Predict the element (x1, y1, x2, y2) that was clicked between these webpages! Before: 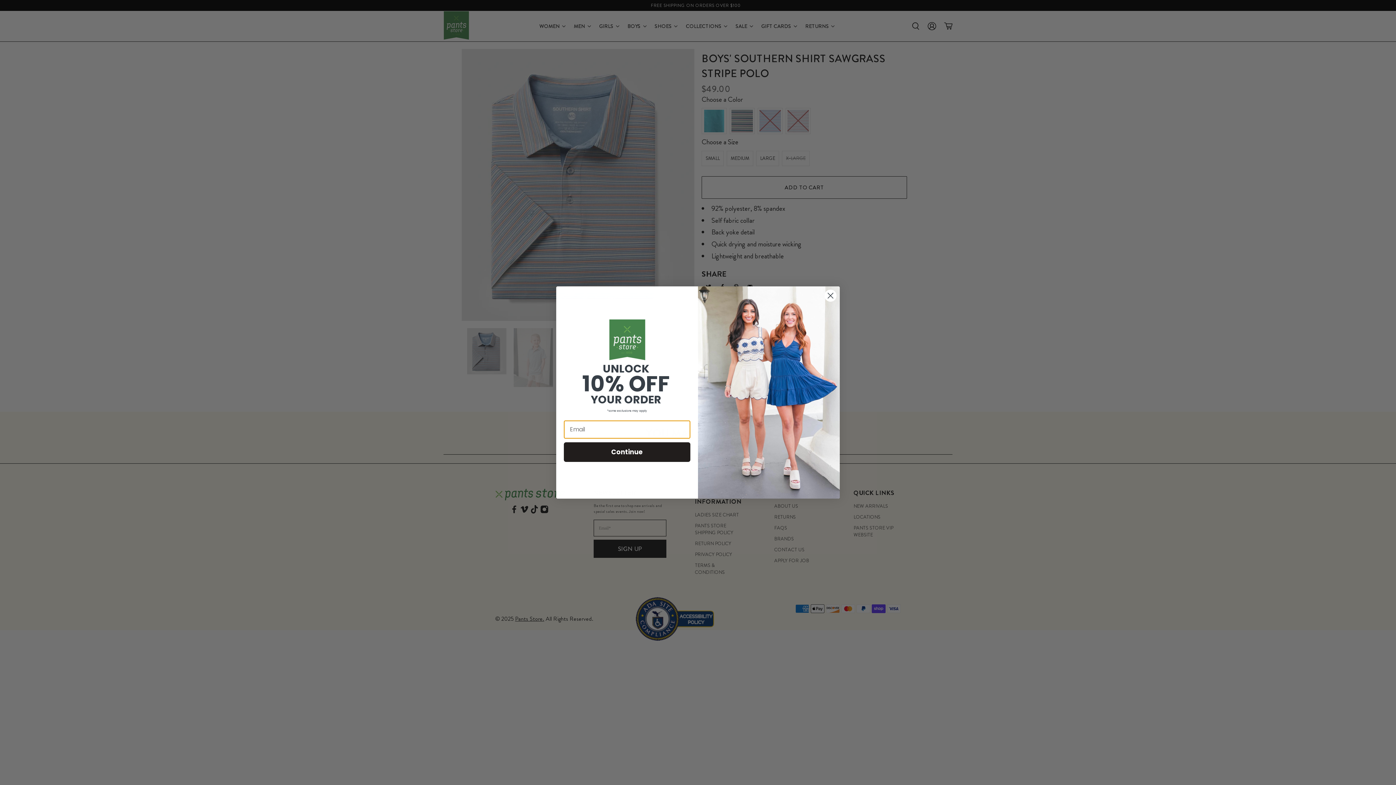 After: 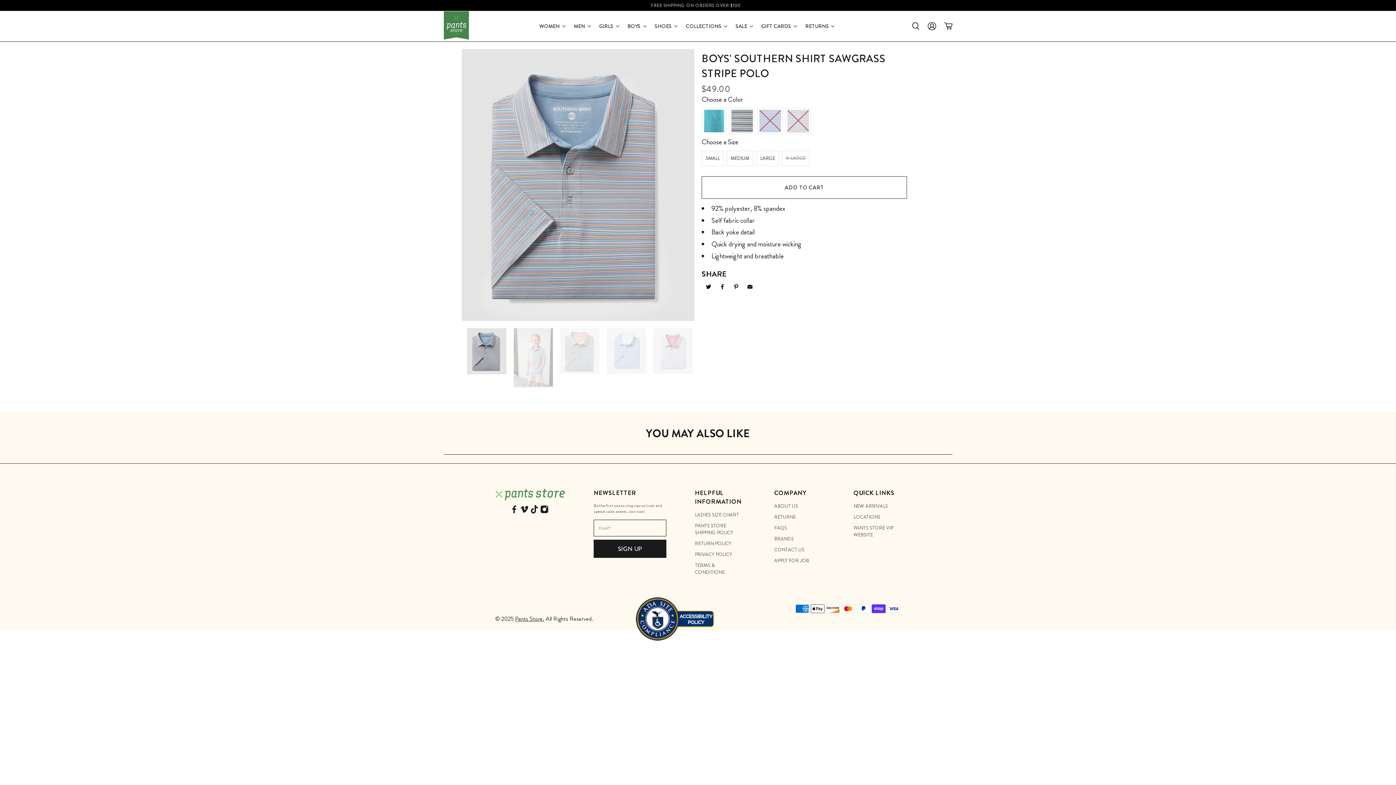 Action: bbox: (824, 289, 837, 302) label: Close dialog